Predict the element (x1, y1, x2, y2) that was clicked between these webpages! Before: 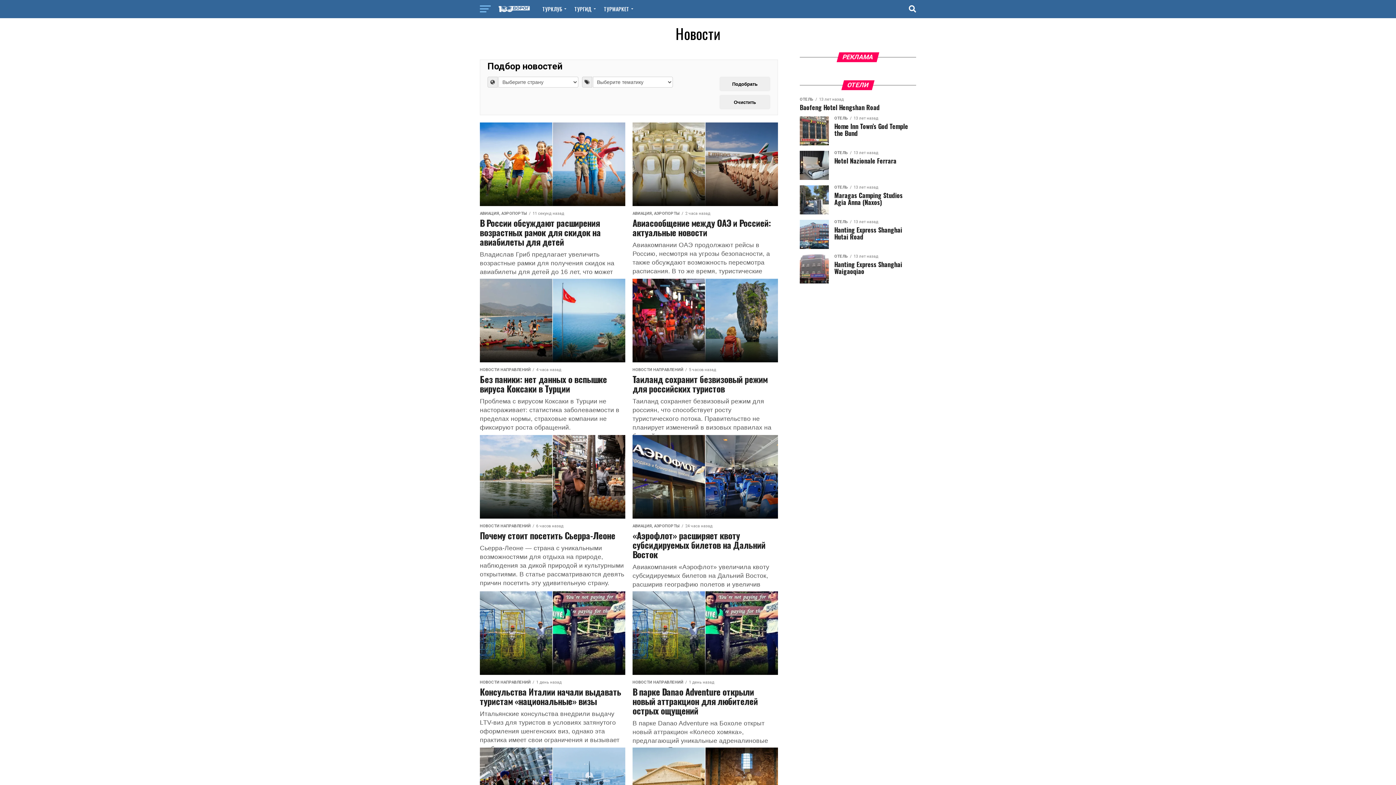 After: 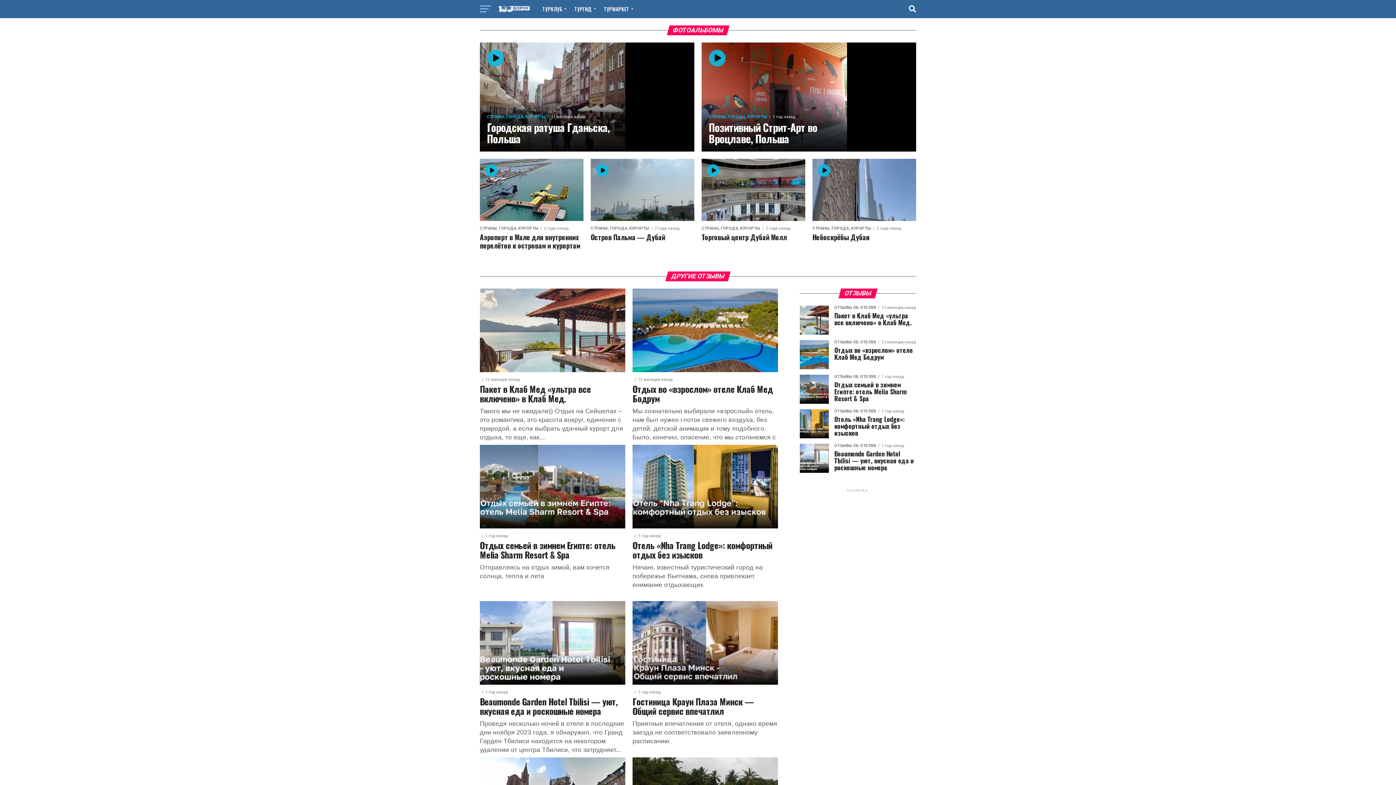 Action: bbox: (538, 0, 568, 18) label: ТУРКЛУБ